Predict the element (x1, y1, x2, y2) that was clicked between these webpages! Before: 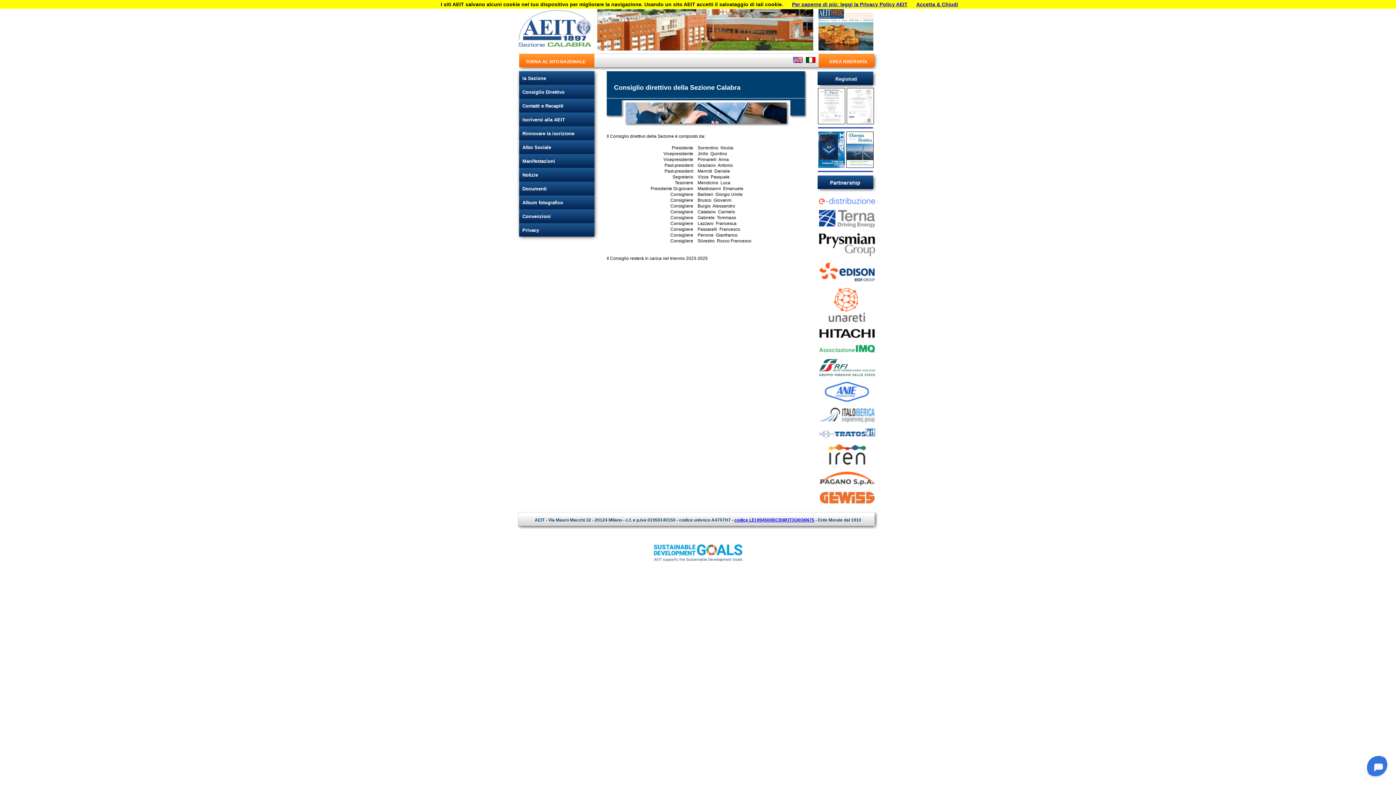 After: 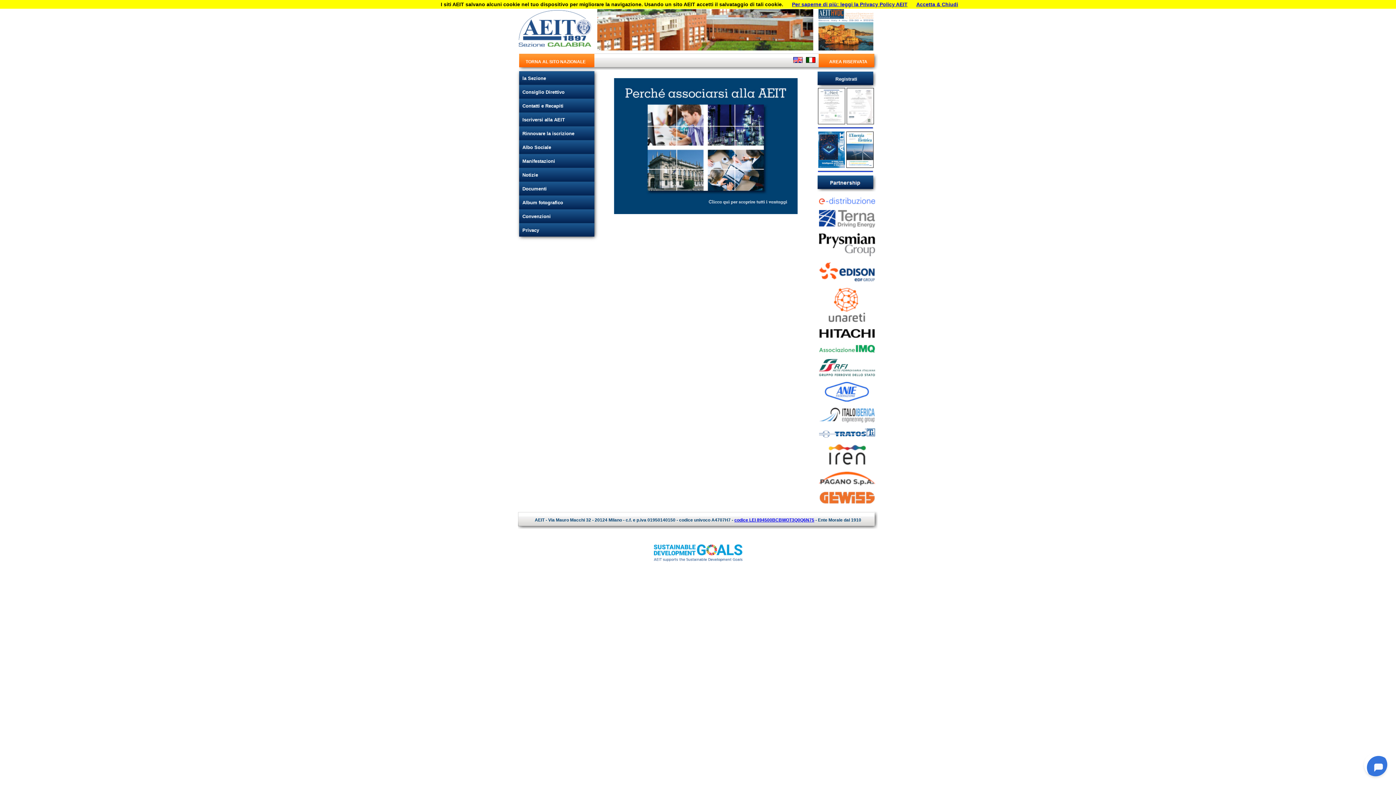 Action: bbox: (518, 48, 591, 53)